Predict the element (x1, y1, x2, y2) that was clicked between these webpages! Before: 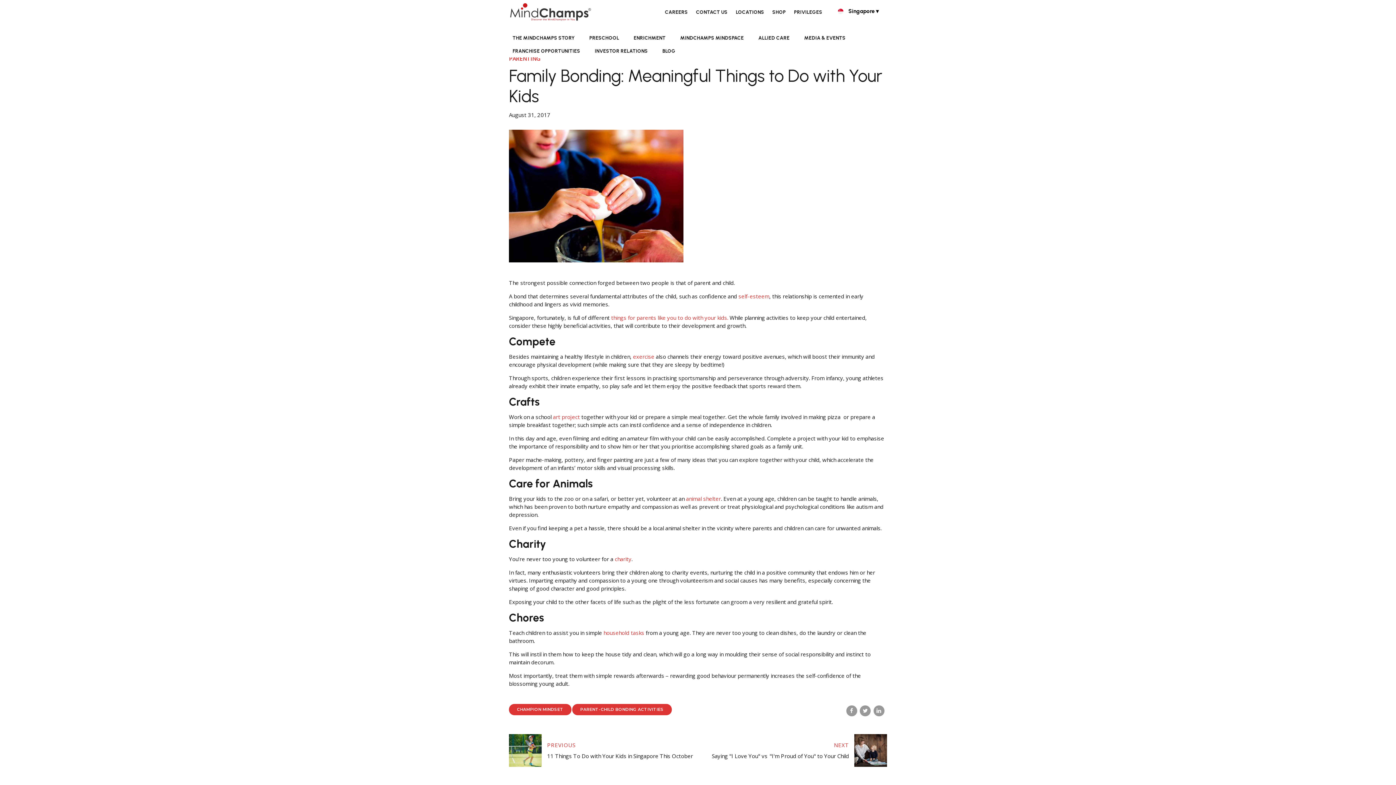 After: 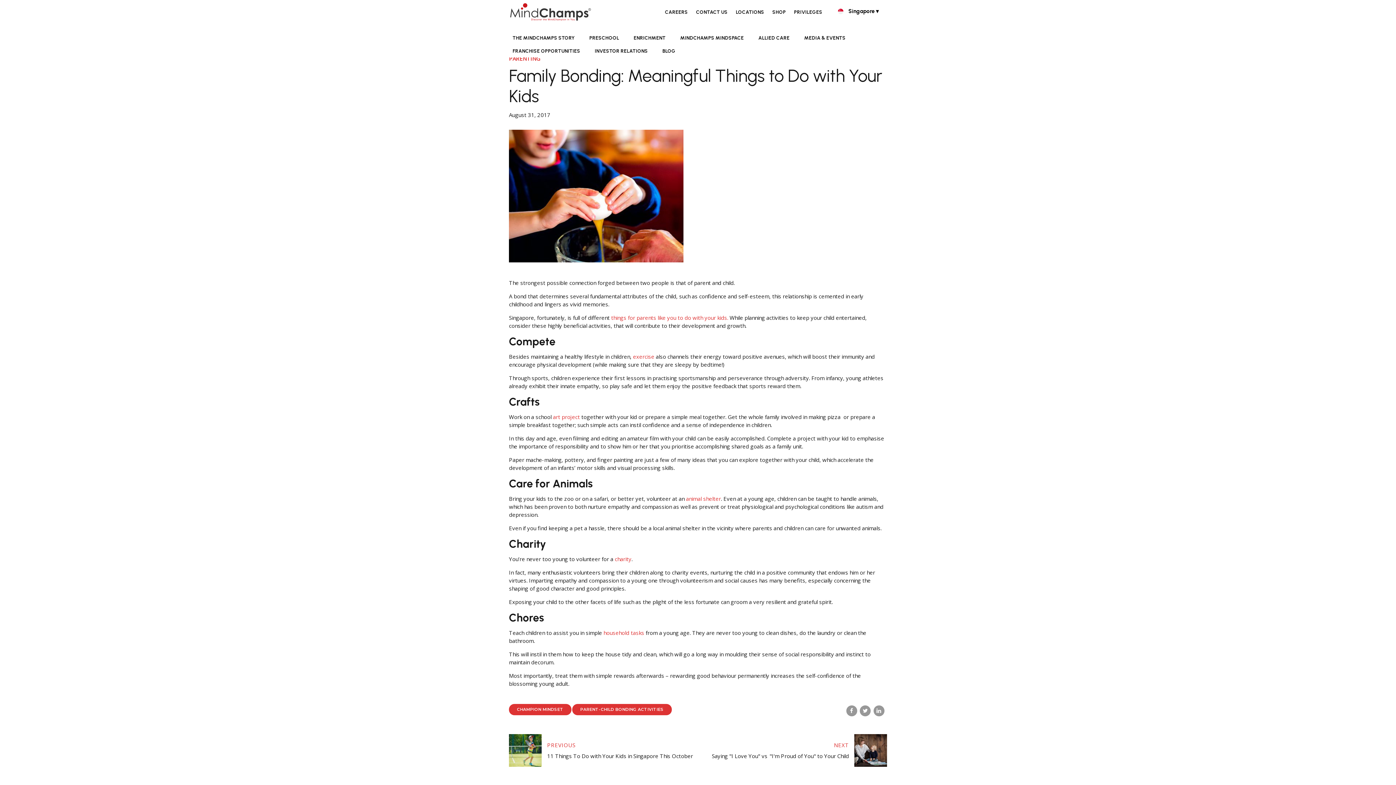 Action: bbox: (738, 292, 769, 300) label: self-esteem